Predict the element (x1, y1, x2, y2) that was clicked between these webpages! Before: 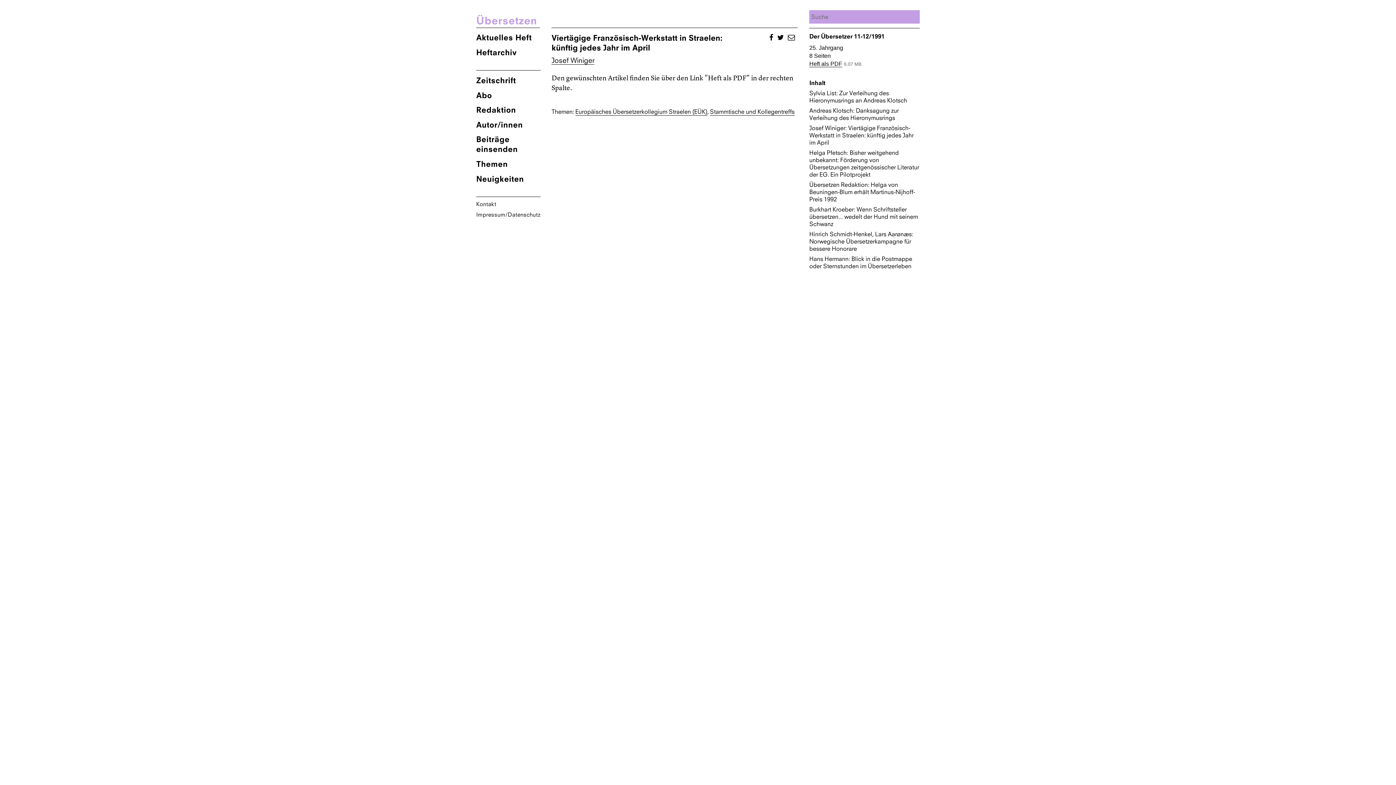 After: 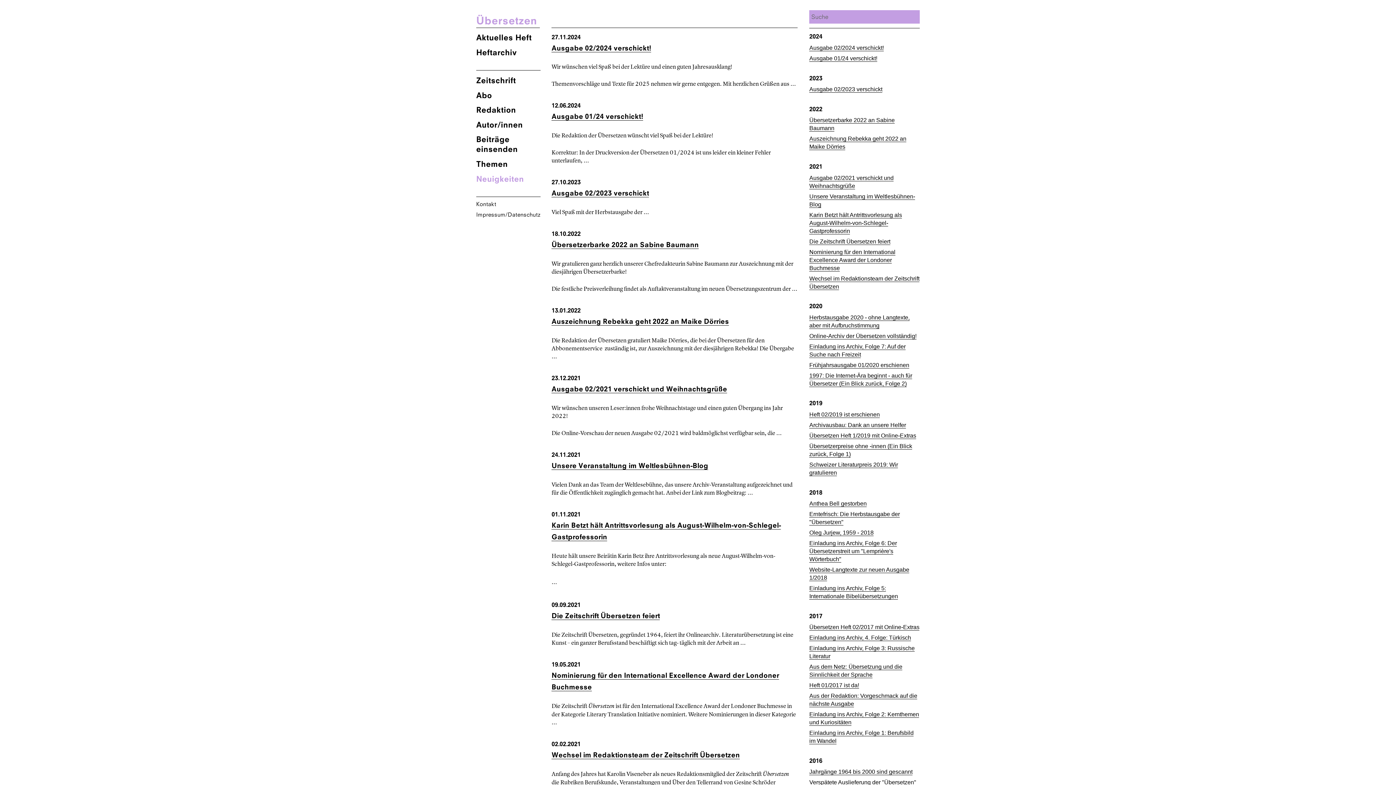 Action: bbox: (476, 169, 540, 183) label: Neuigkeiten